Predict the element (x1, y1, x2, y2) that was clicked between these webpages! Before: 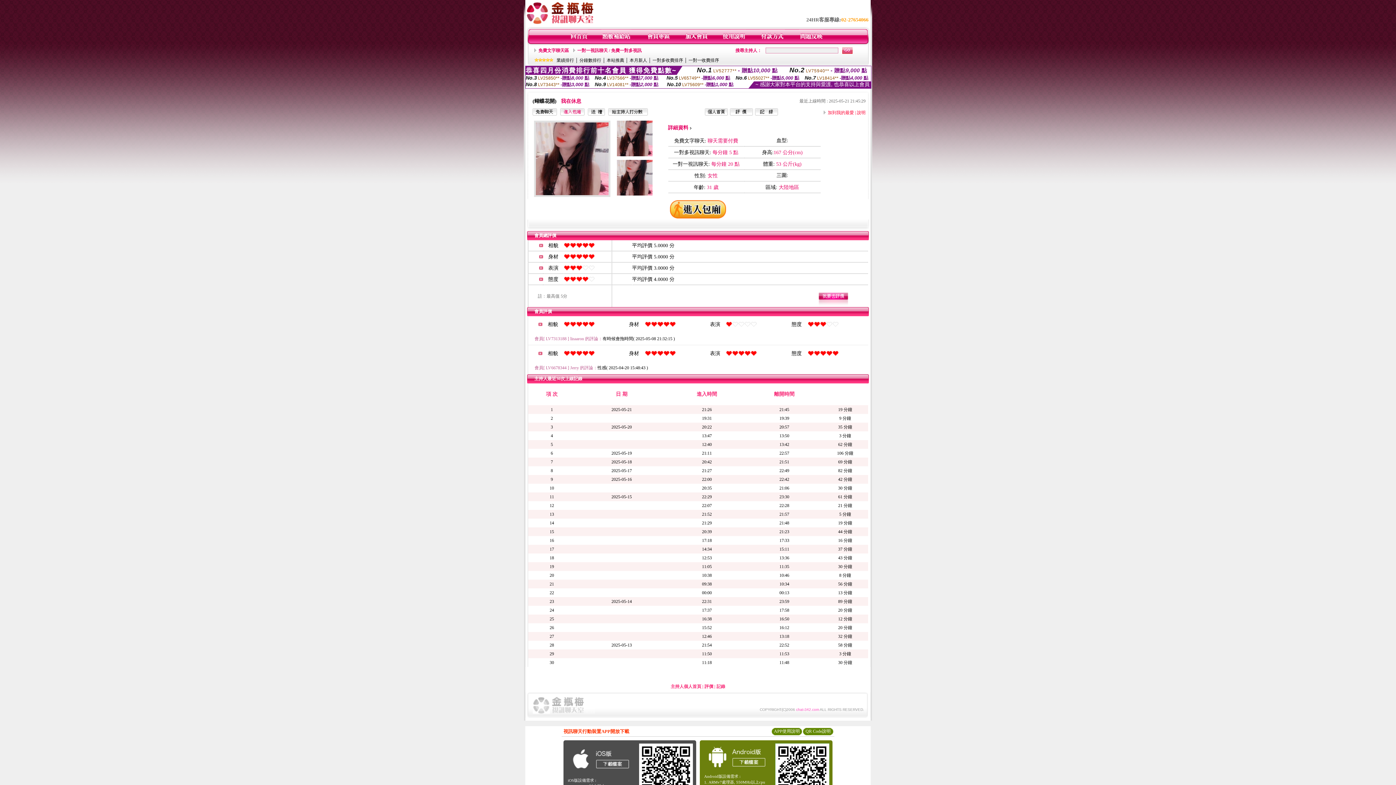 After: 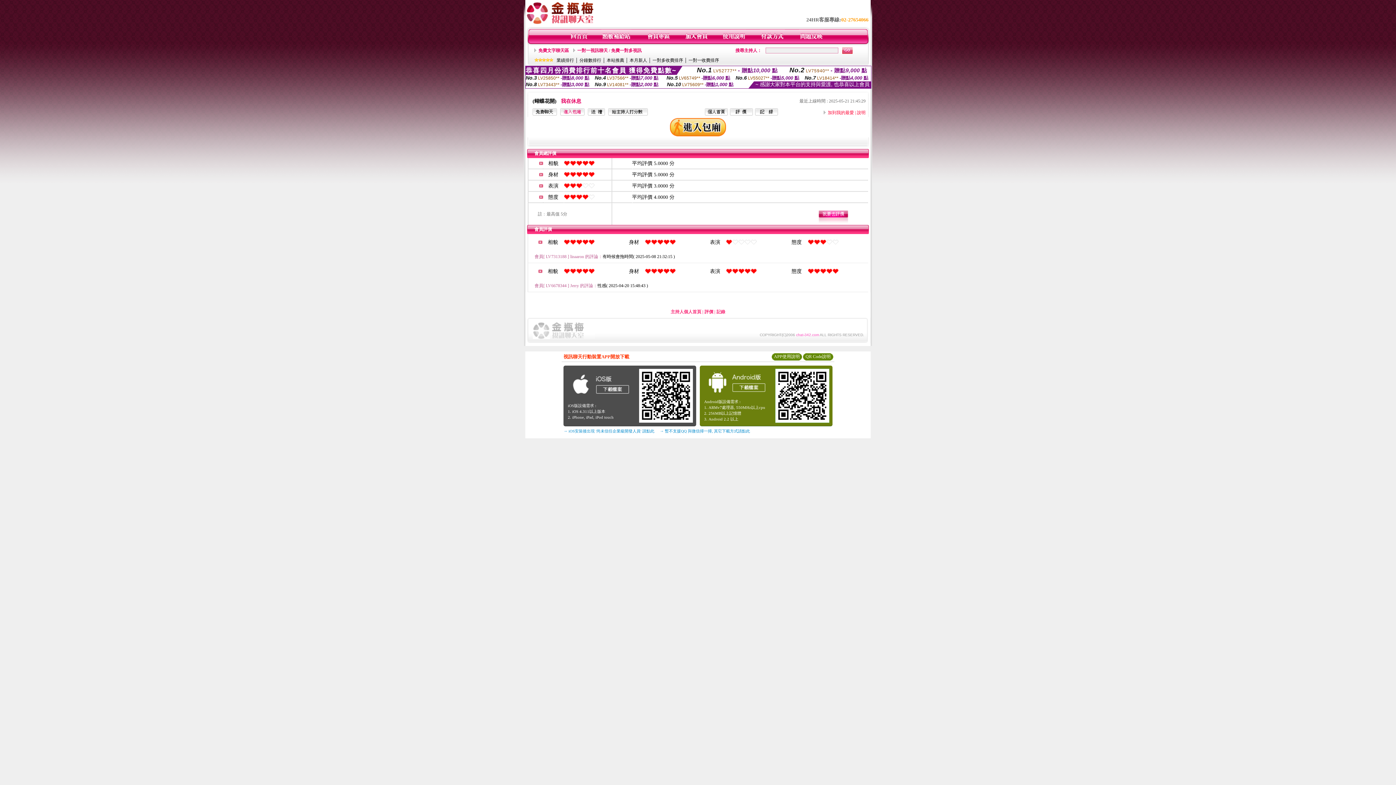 Action: bbox: (730, 111, 753, 116)